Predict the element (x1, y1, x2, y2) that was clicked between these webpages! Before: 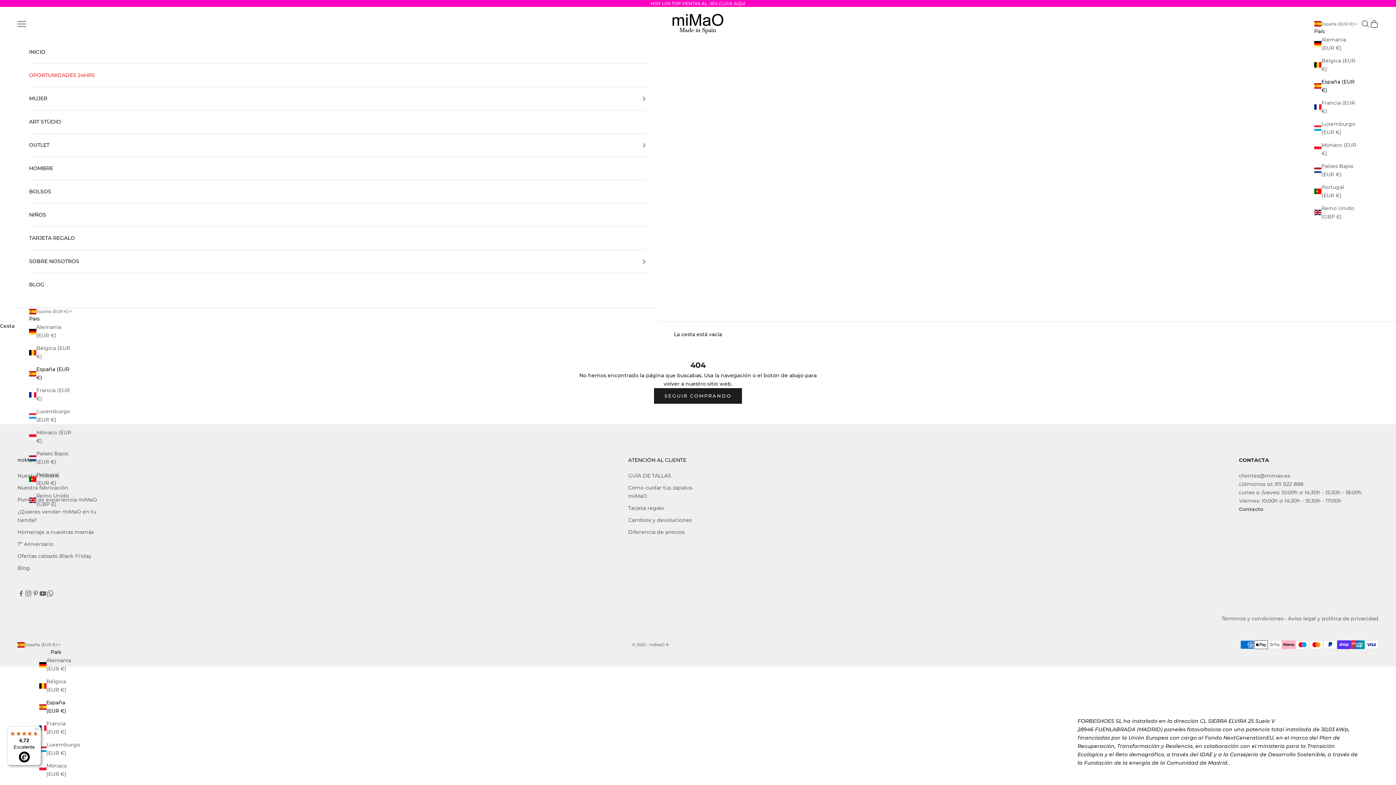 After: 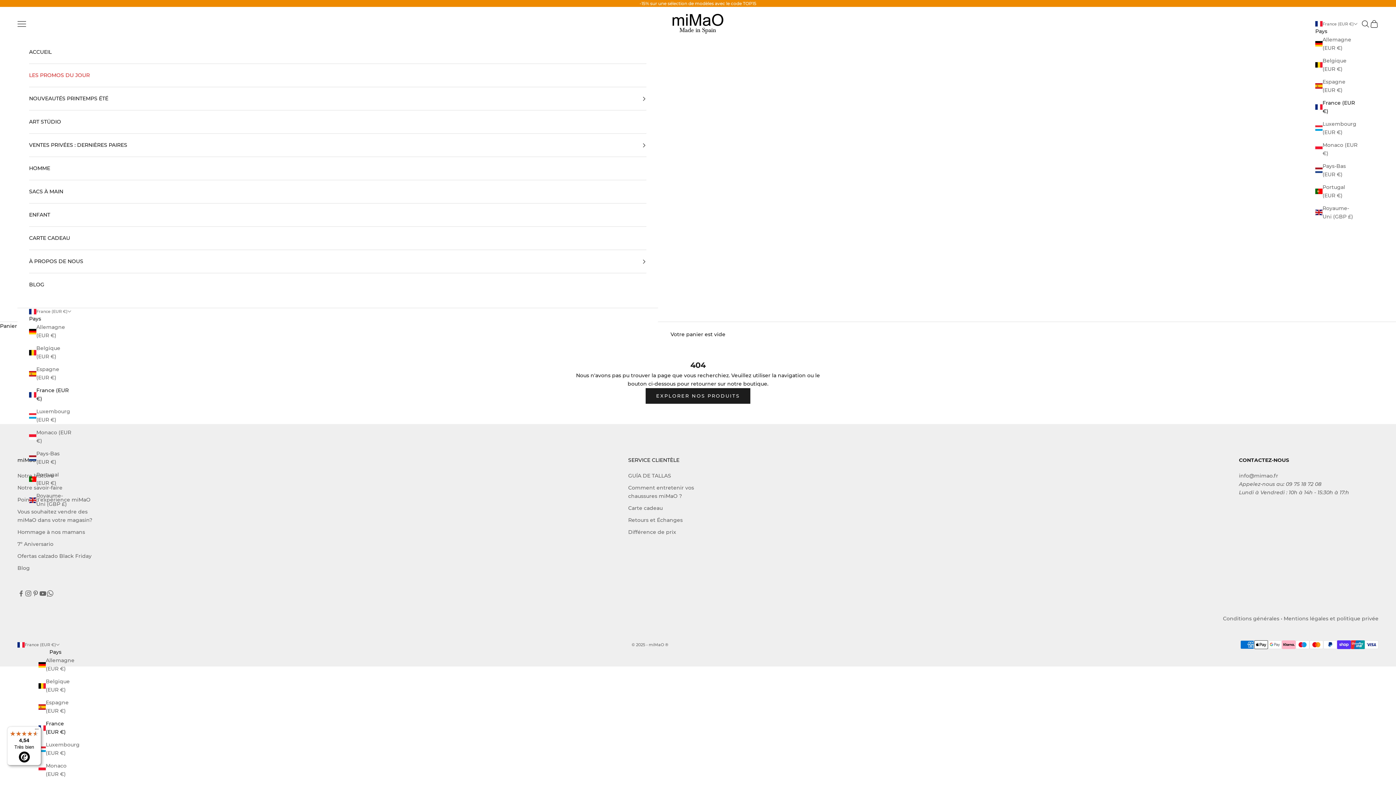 Action: bbox: (39, 720, 72, 736) label: Francia (EUR €)